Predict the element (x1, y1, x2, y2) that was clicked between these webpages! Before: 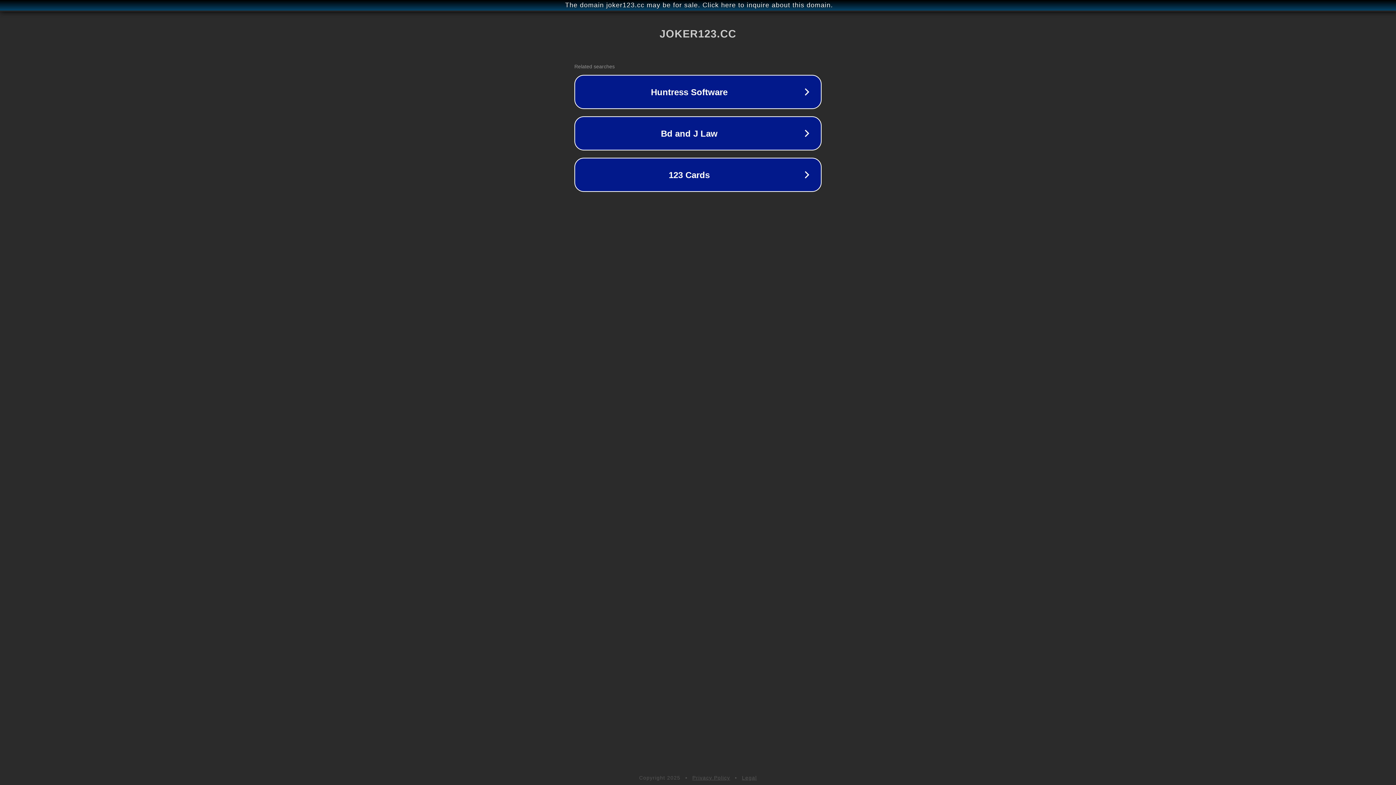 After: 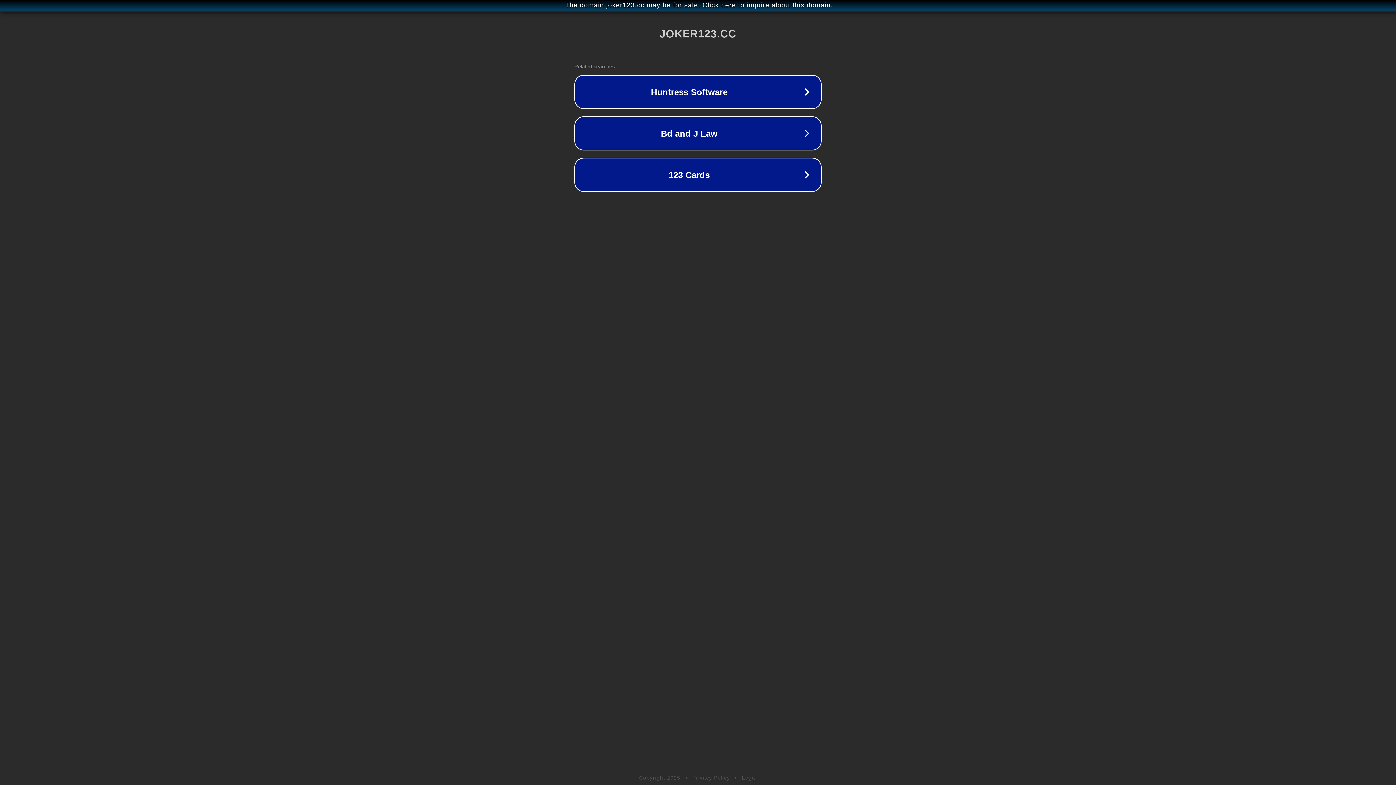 Action: label: Privacy Policy bbox: (692, 775, 730, 781)